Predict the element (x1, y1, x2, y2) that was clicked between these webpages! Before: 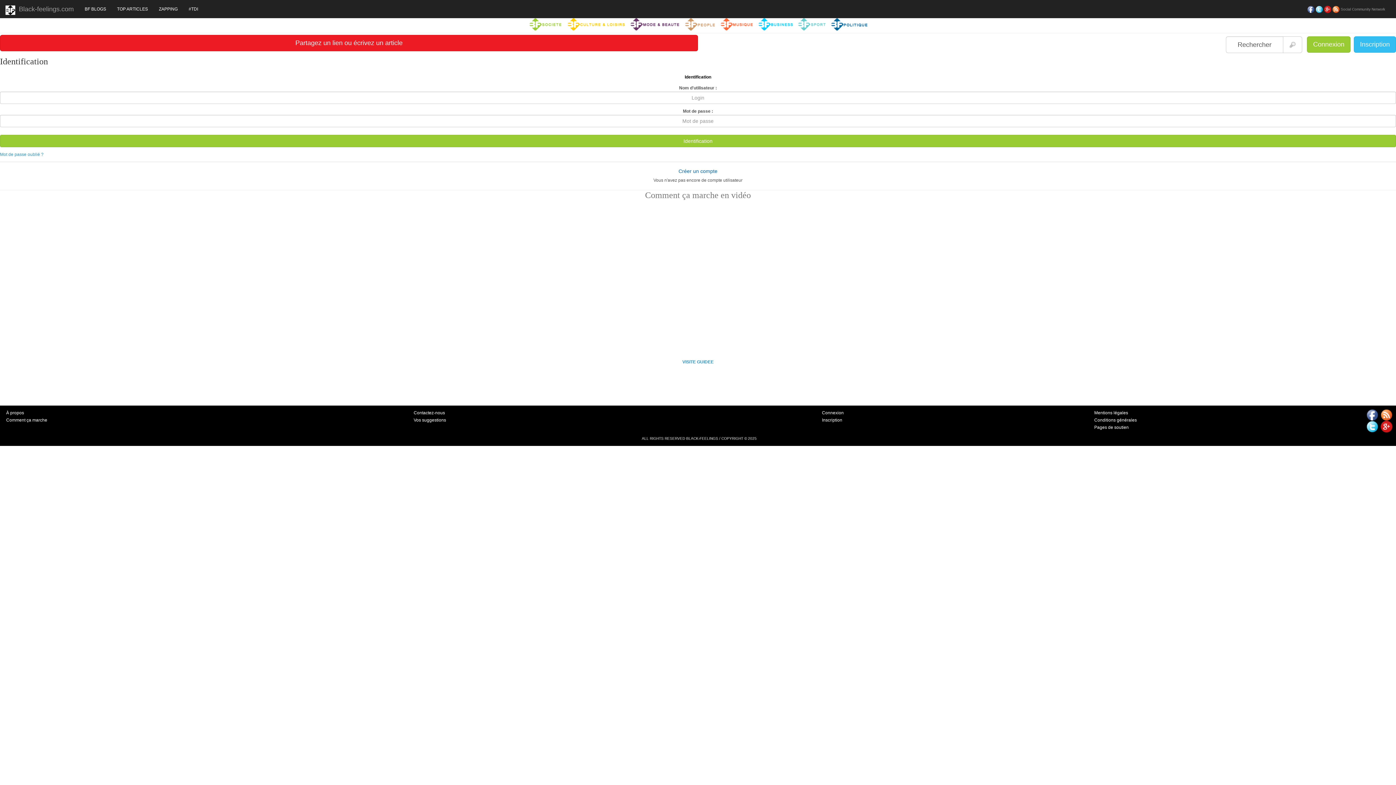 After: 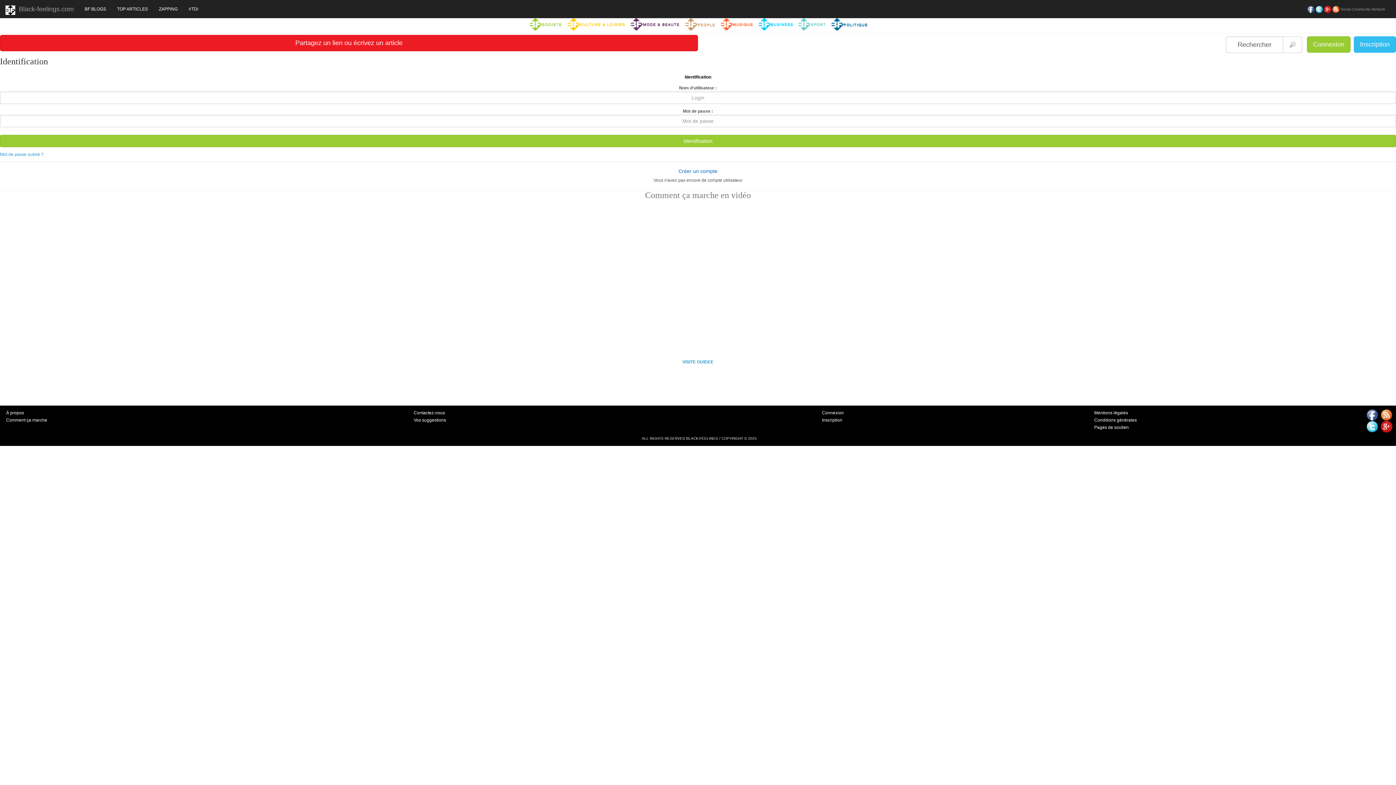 Action: bbox: (1316, 6, 1323, 11)